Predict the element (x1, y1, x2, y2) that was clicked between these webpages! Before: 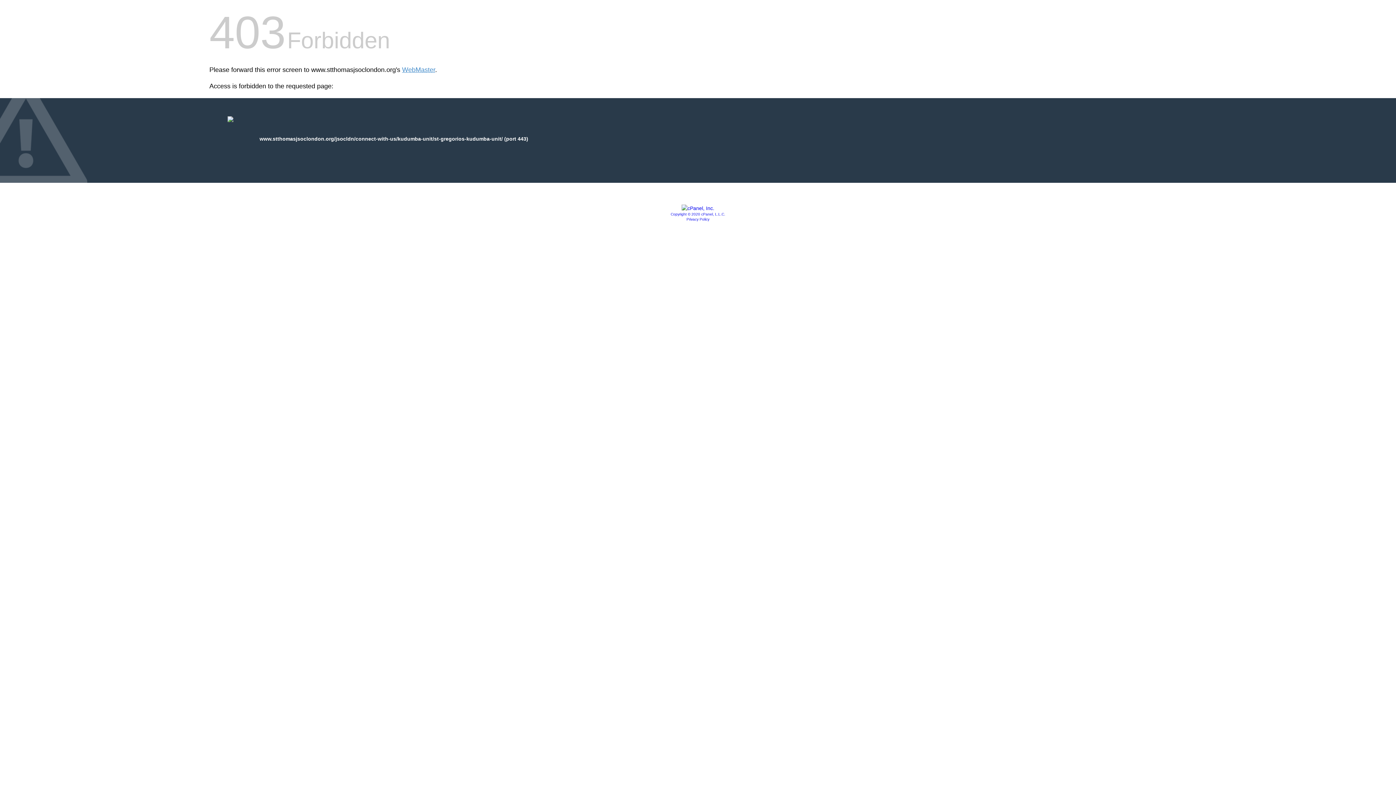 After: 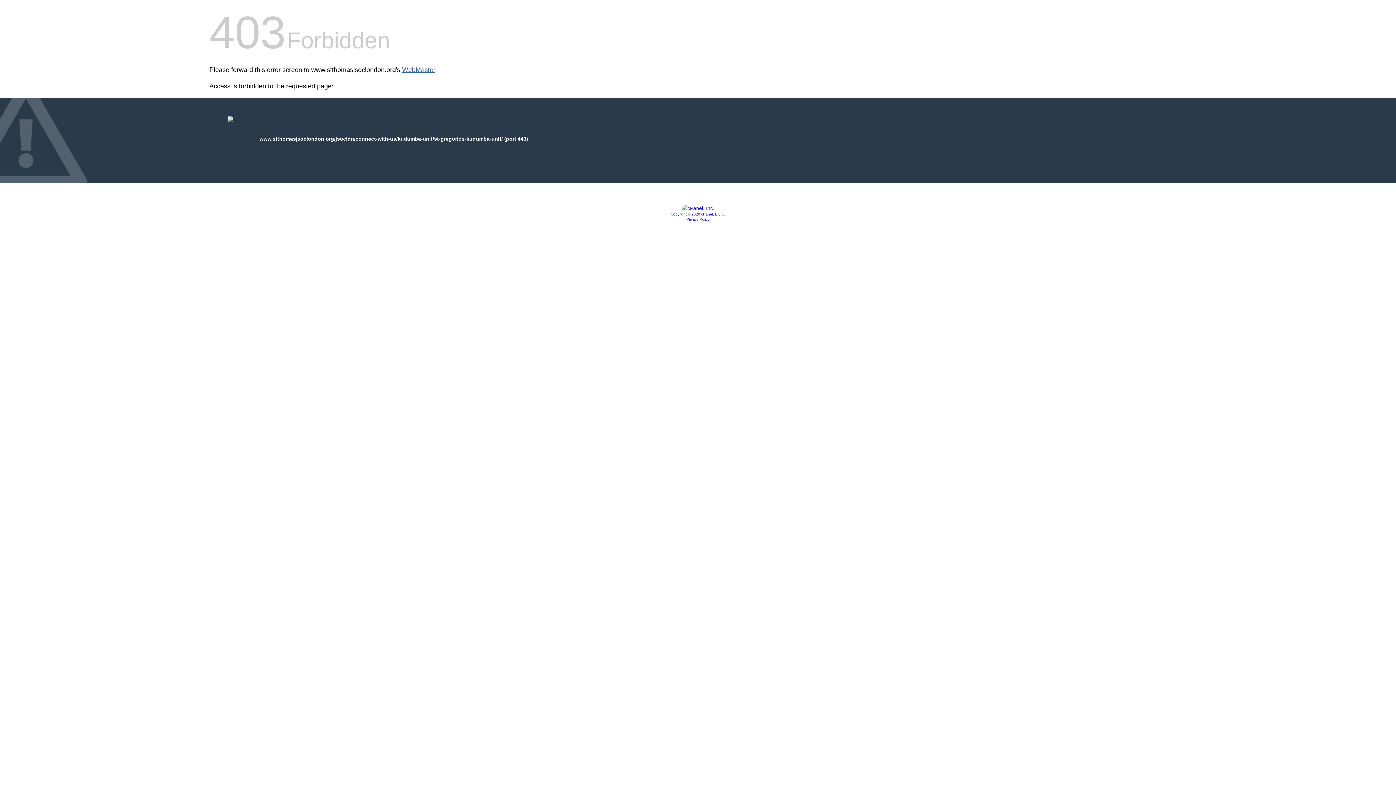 Action: label: WebMaster bbox: (402, 66, 435, 73)